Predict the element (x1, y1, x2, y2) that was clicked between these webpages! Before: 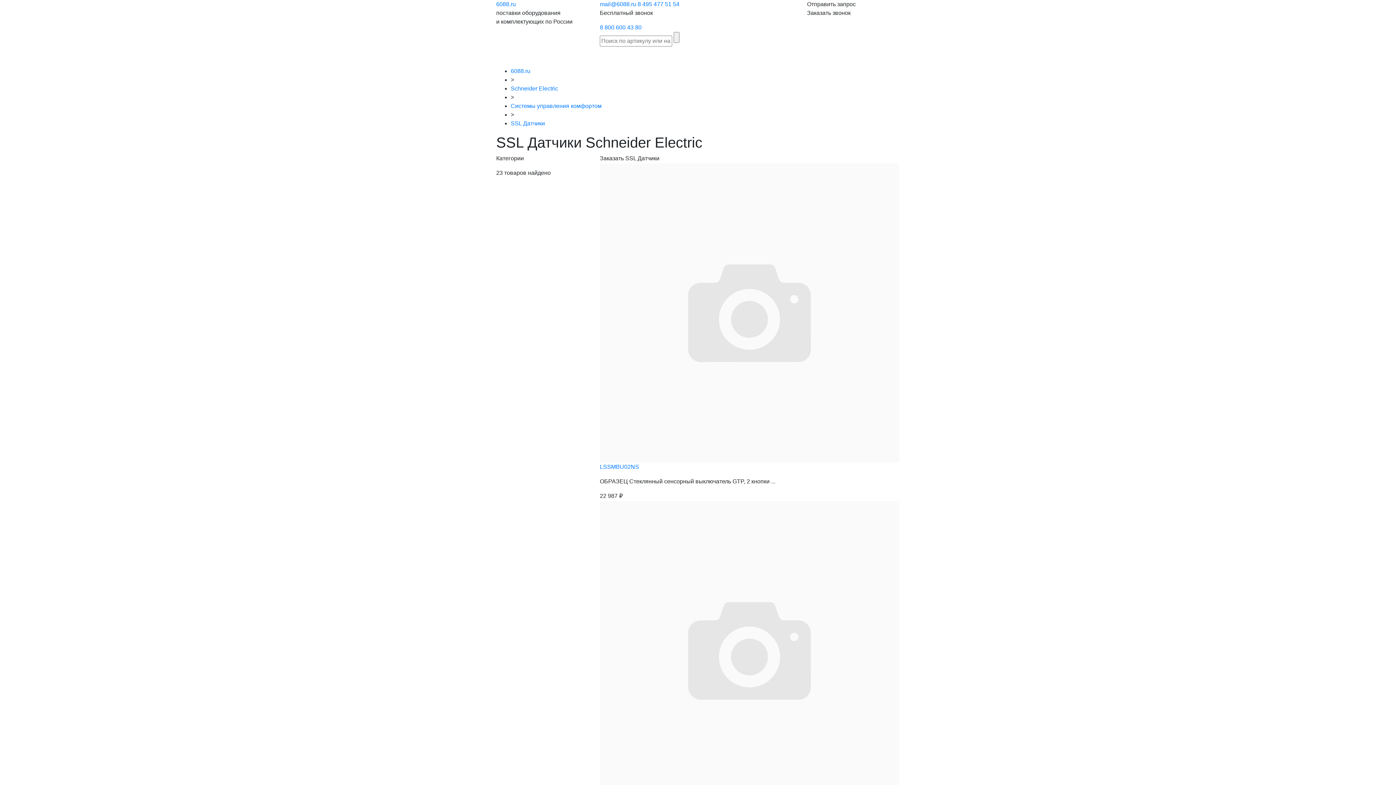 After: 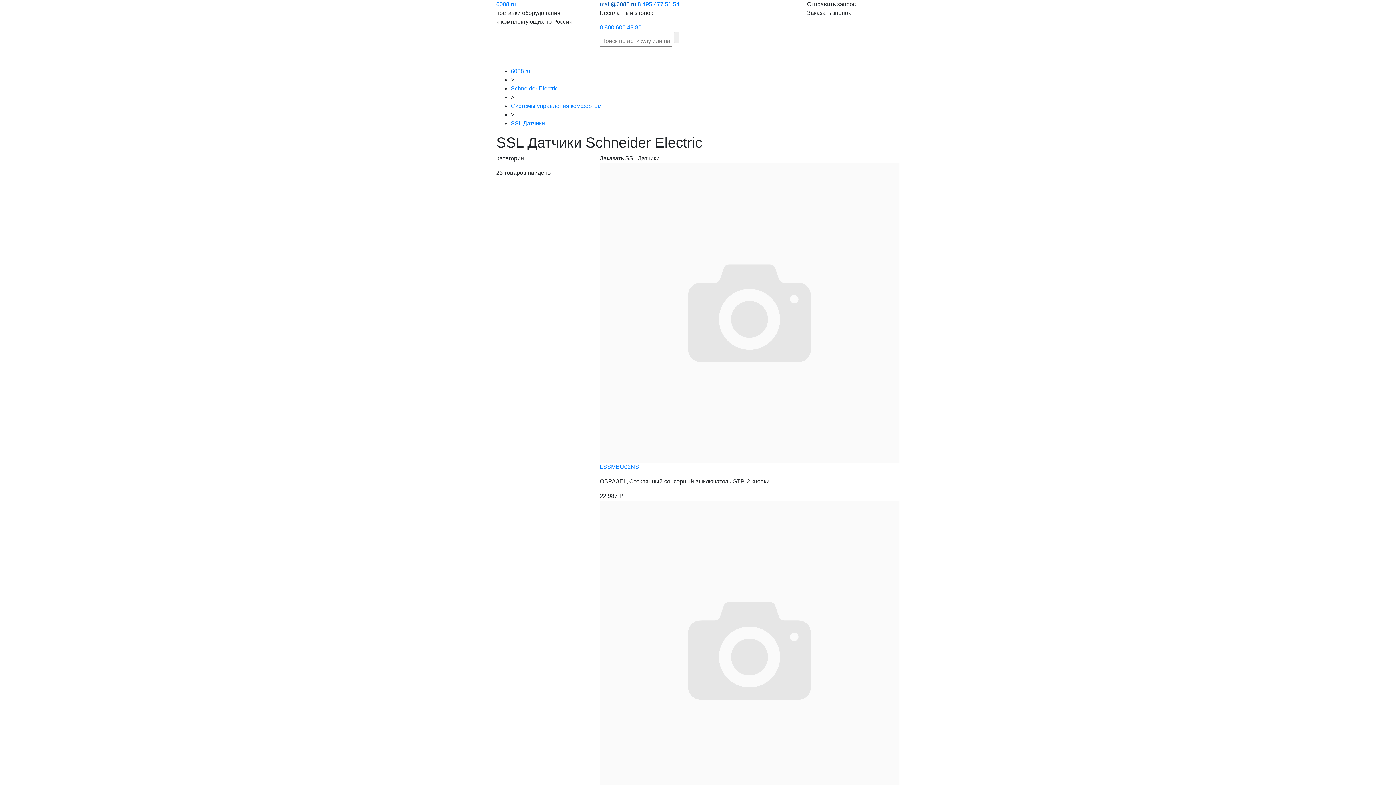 Action: label: mail@6088.ru bbox: (600, 1, 636, 7)